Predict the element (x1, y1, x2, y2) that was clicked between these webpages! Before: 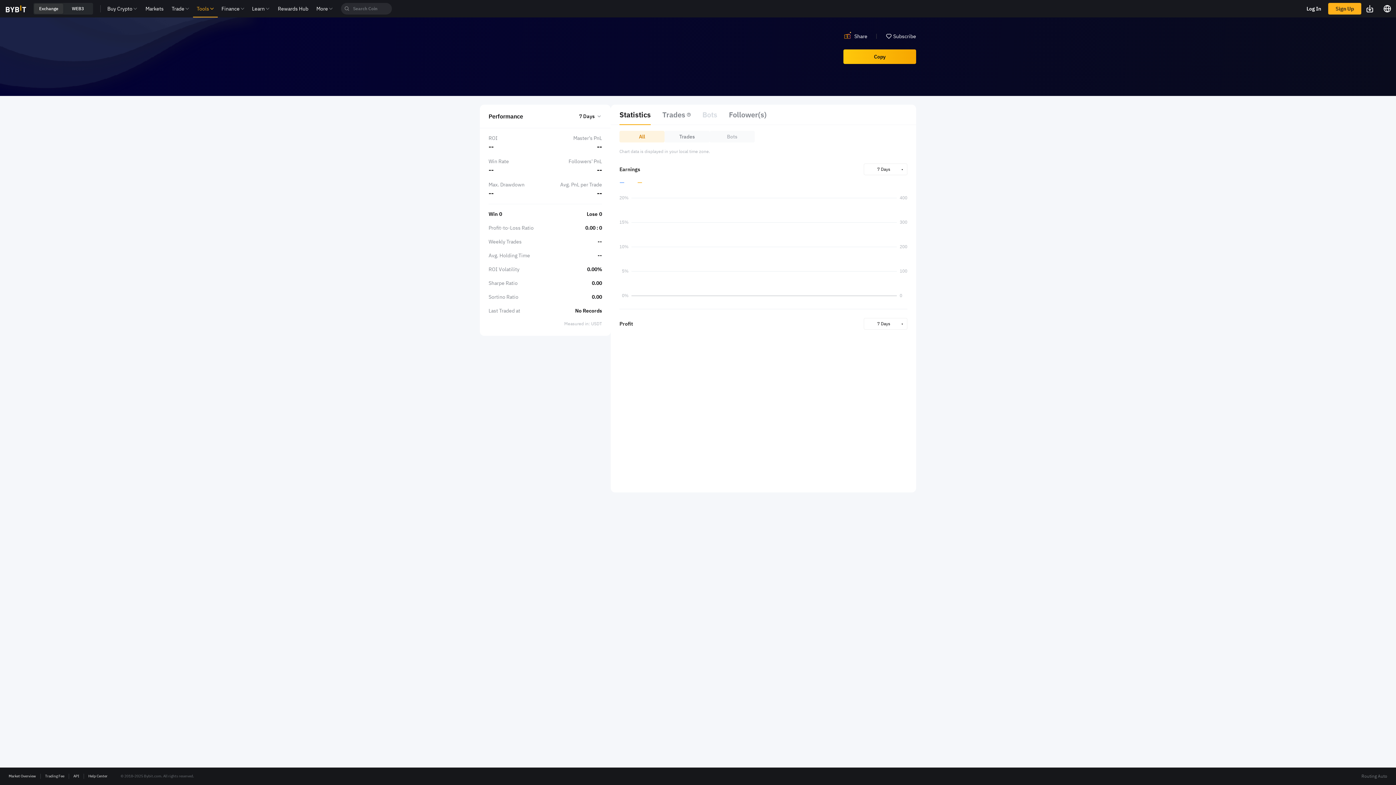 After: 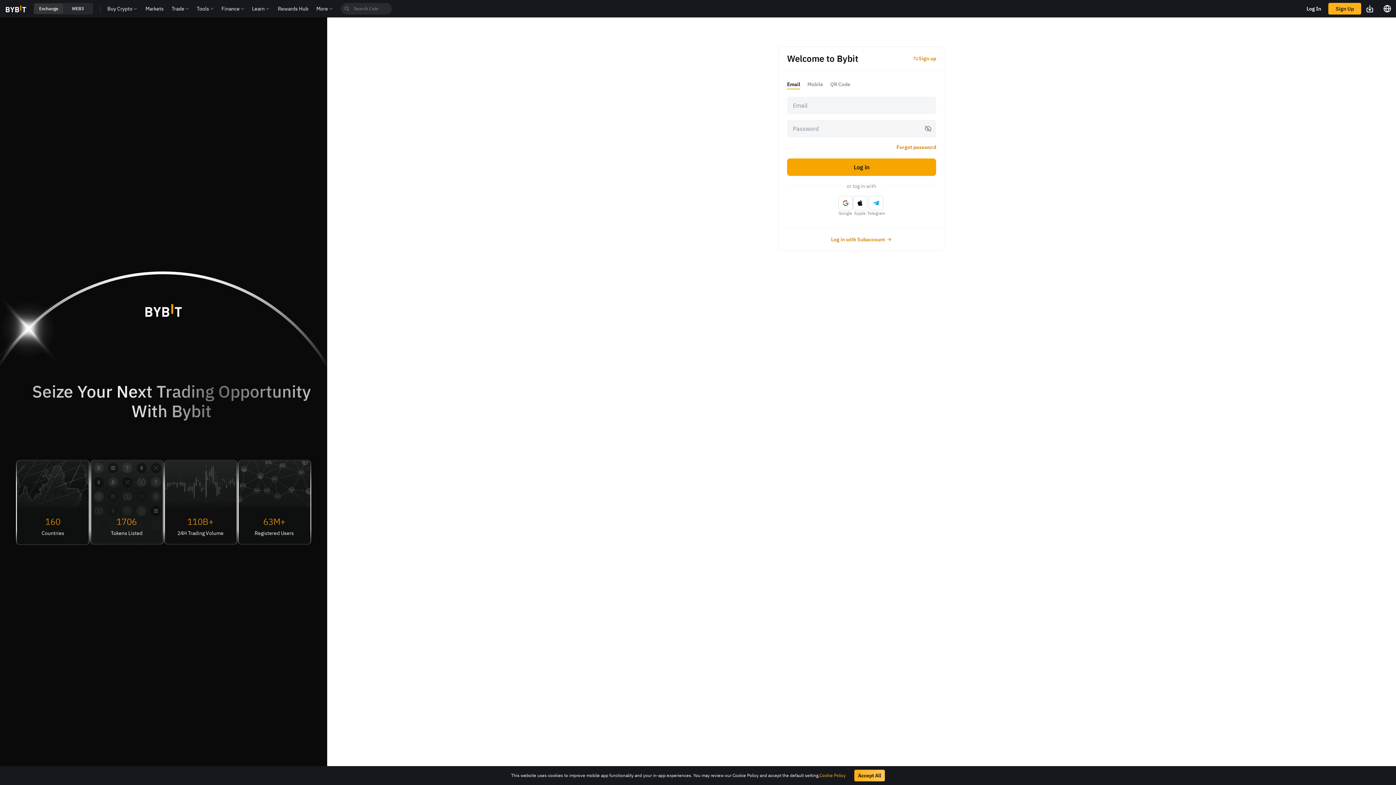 Action: label: Subscribe bbox: (886, 32, 916, 40)